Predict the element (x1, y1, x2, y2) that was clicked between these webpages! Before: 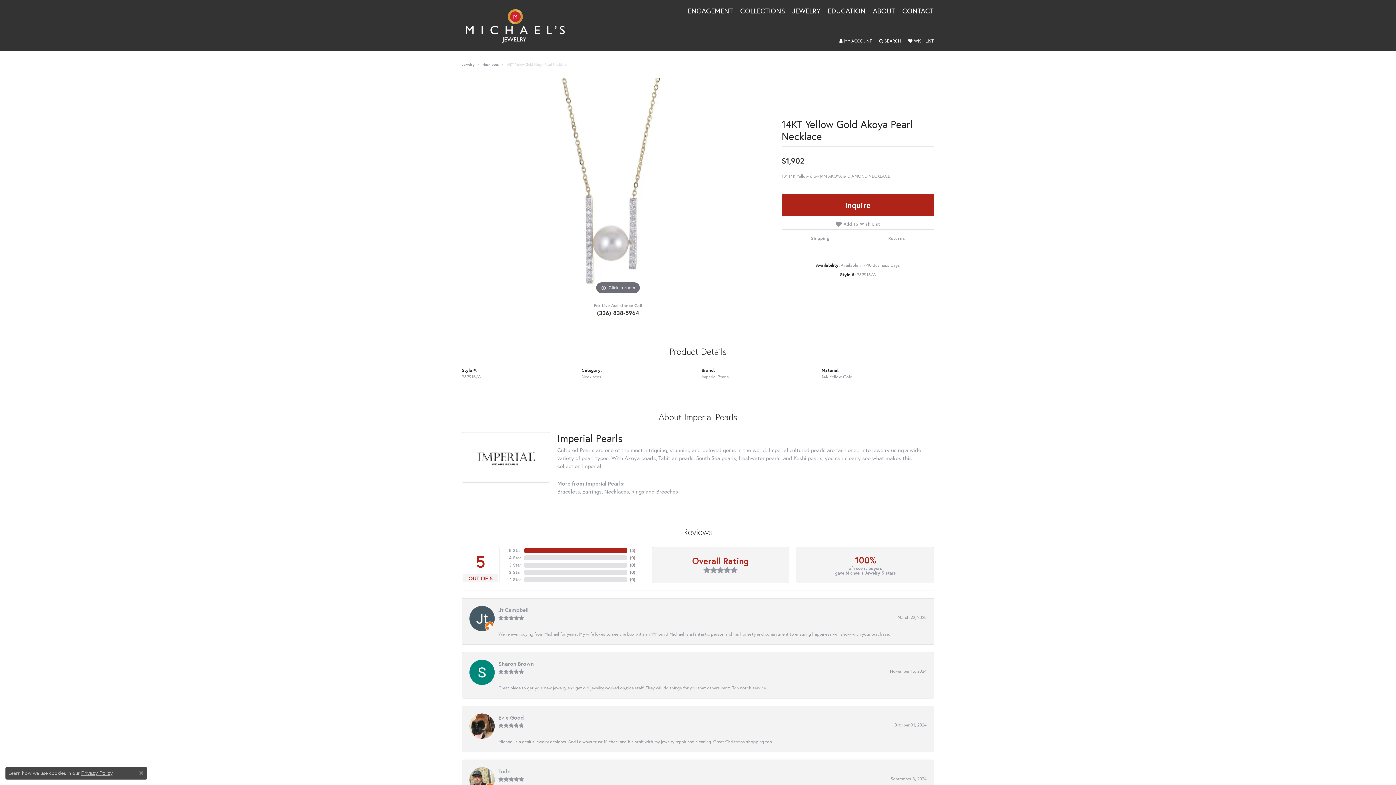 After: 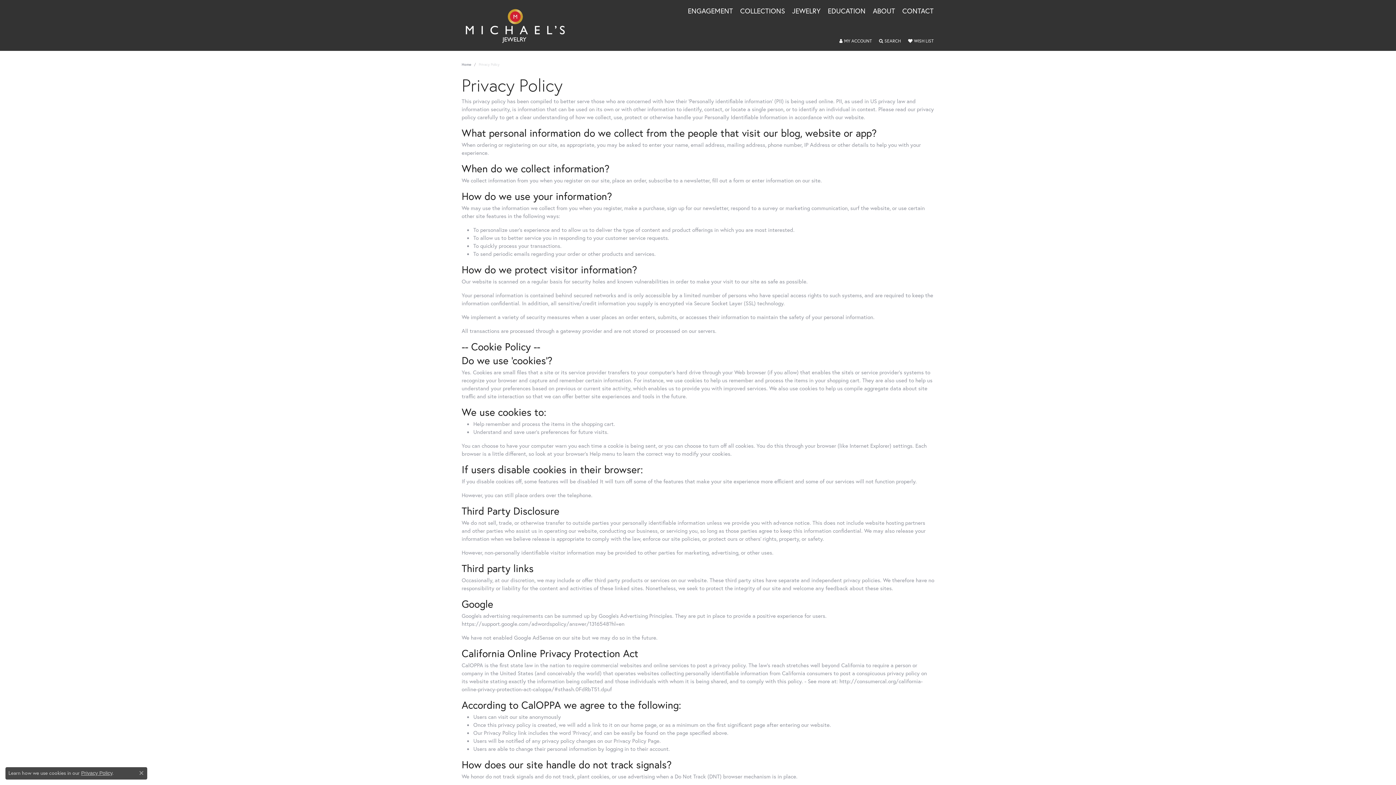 Action: label: Privacy Policy bbox: (81, 770, 112, 776)